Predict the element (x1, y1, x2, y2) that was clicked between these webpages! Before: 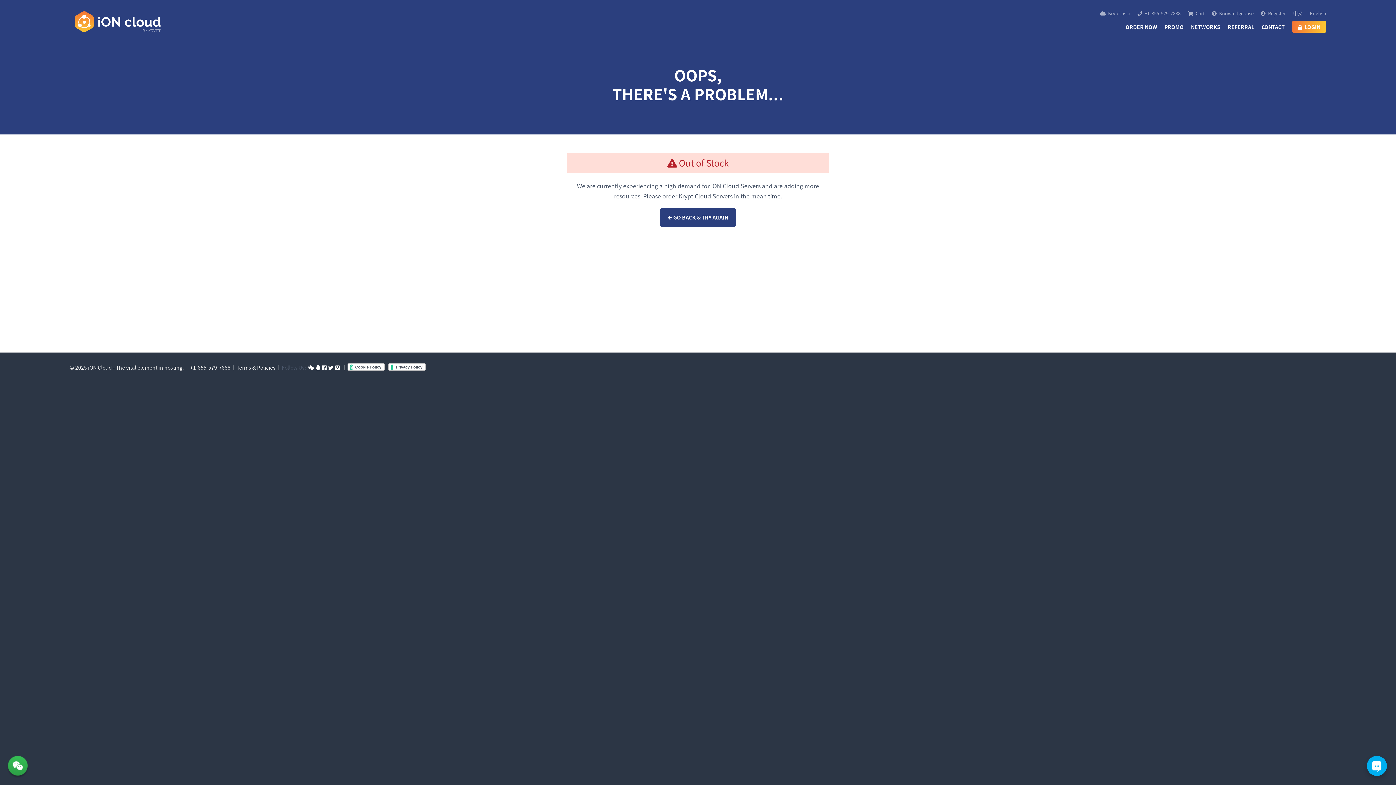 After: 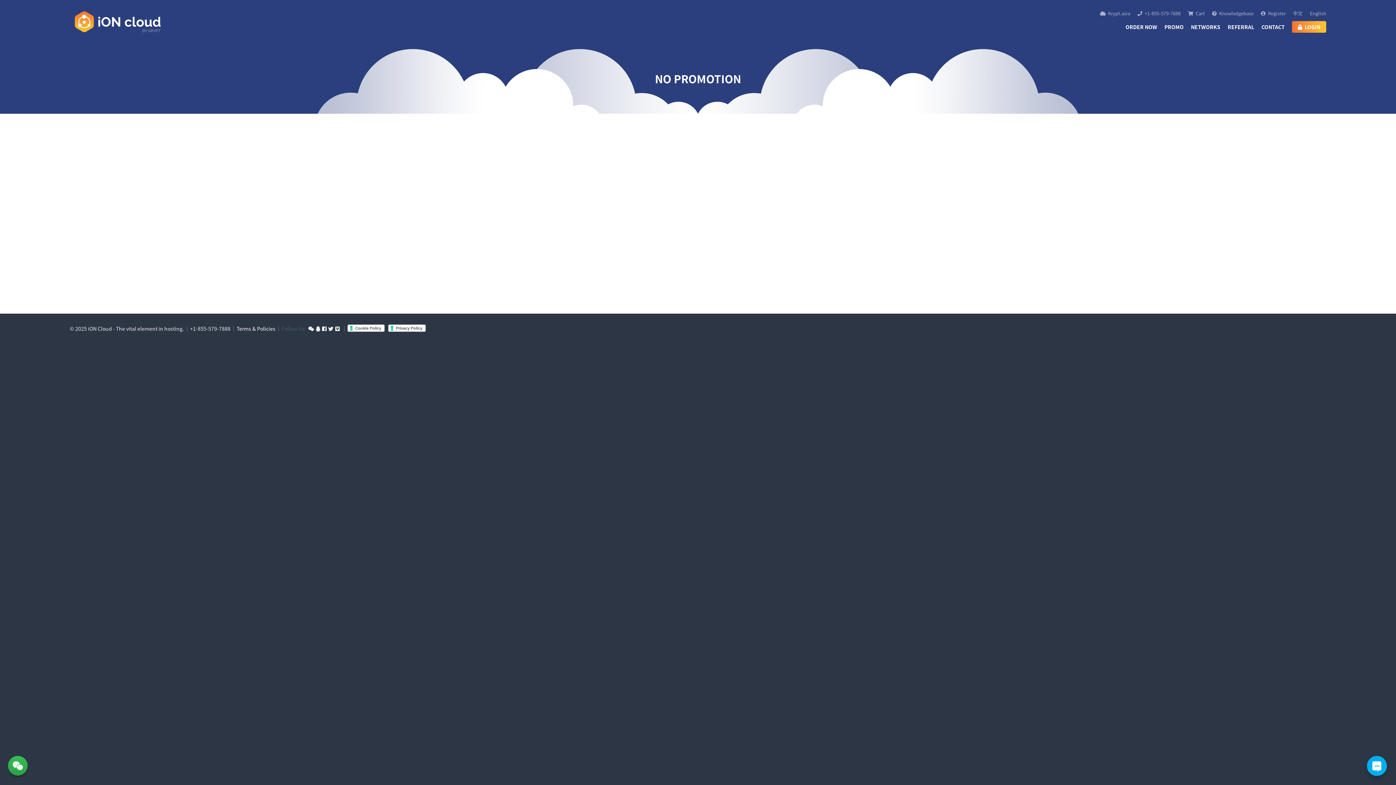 Action: label: PROMO bbox: (1164, 21, 1184, 32)